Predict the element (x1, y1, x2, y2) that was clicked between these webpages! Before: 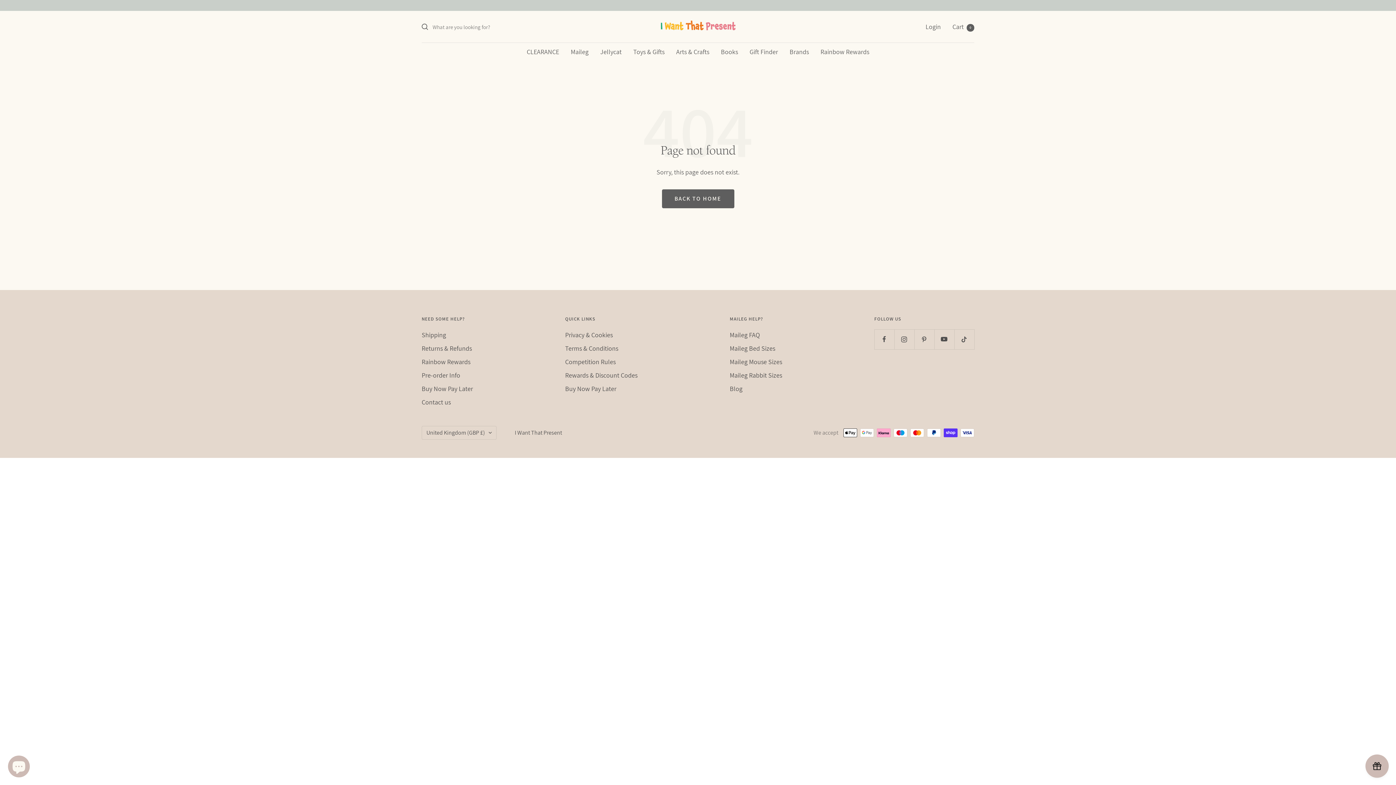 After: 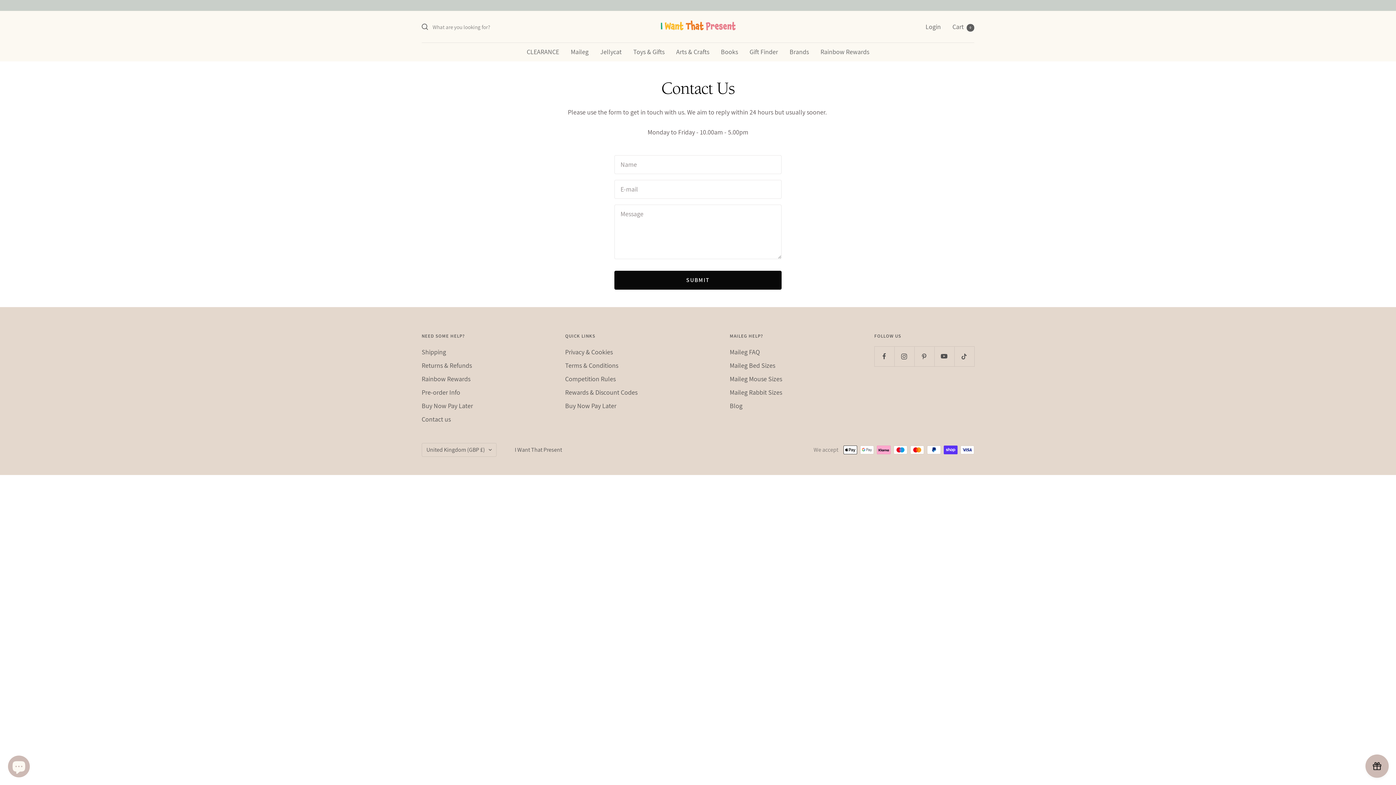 Action: bbox: (421, 396, 450, 408) label: Contact us